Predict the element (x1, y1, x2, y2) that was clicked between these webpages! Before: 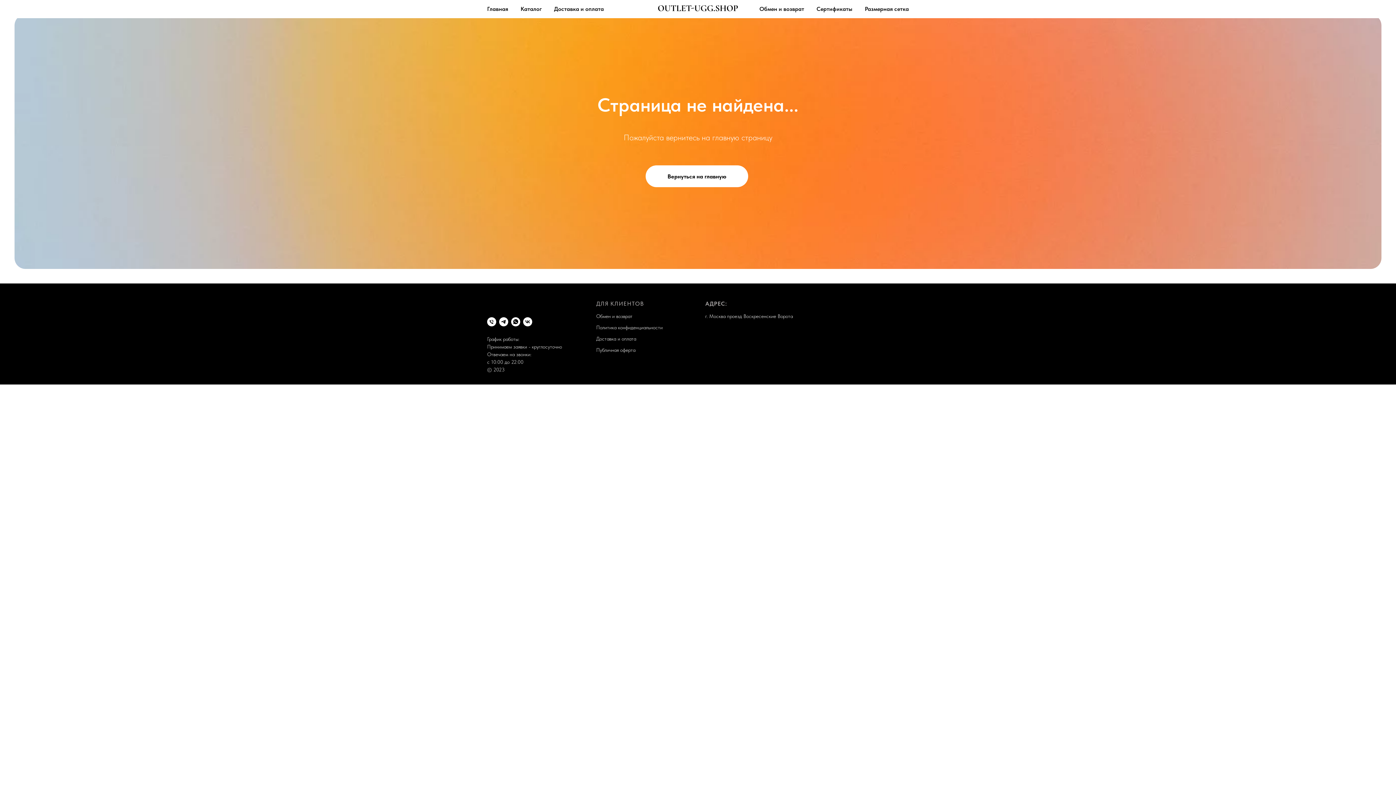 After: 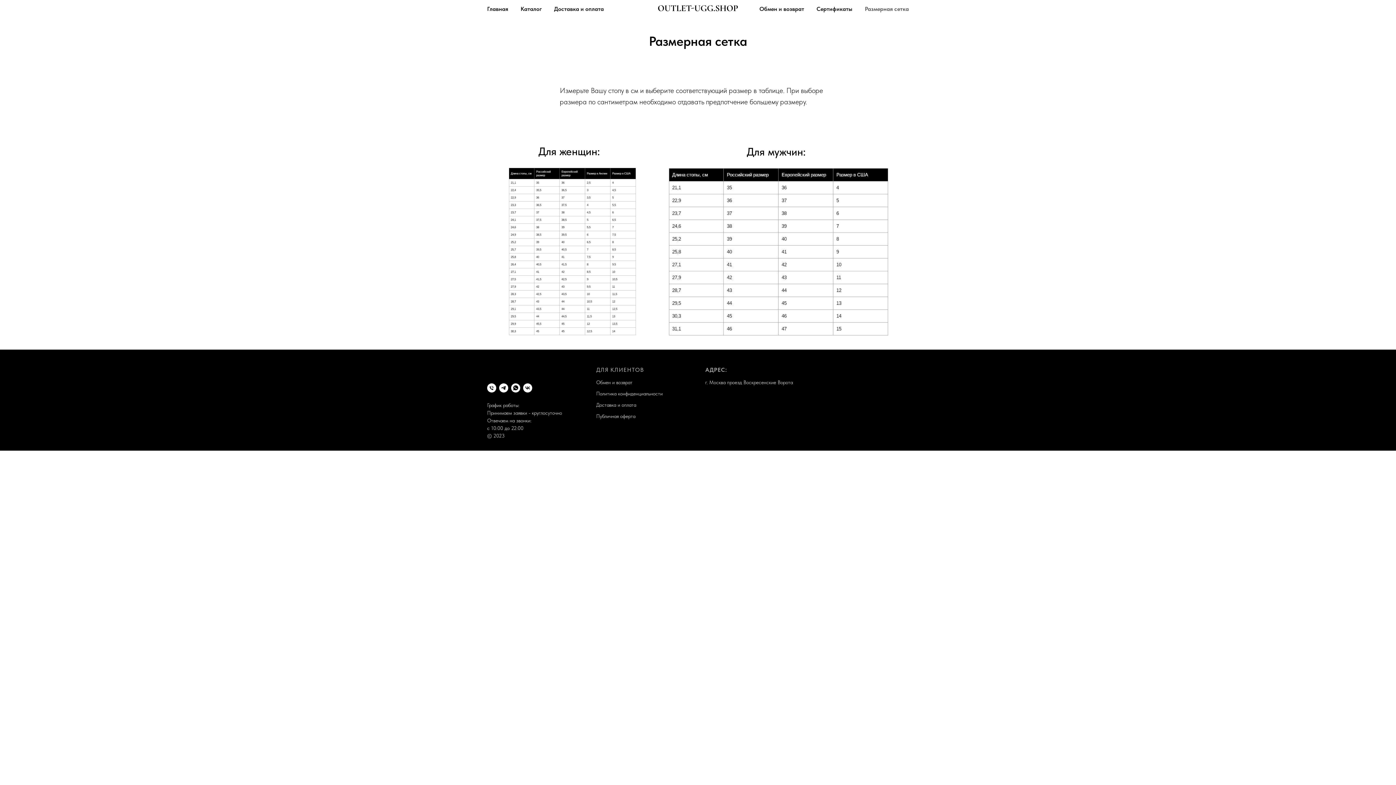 Action: label: Размерная сетка bbox: (865, 5, 909, 12)